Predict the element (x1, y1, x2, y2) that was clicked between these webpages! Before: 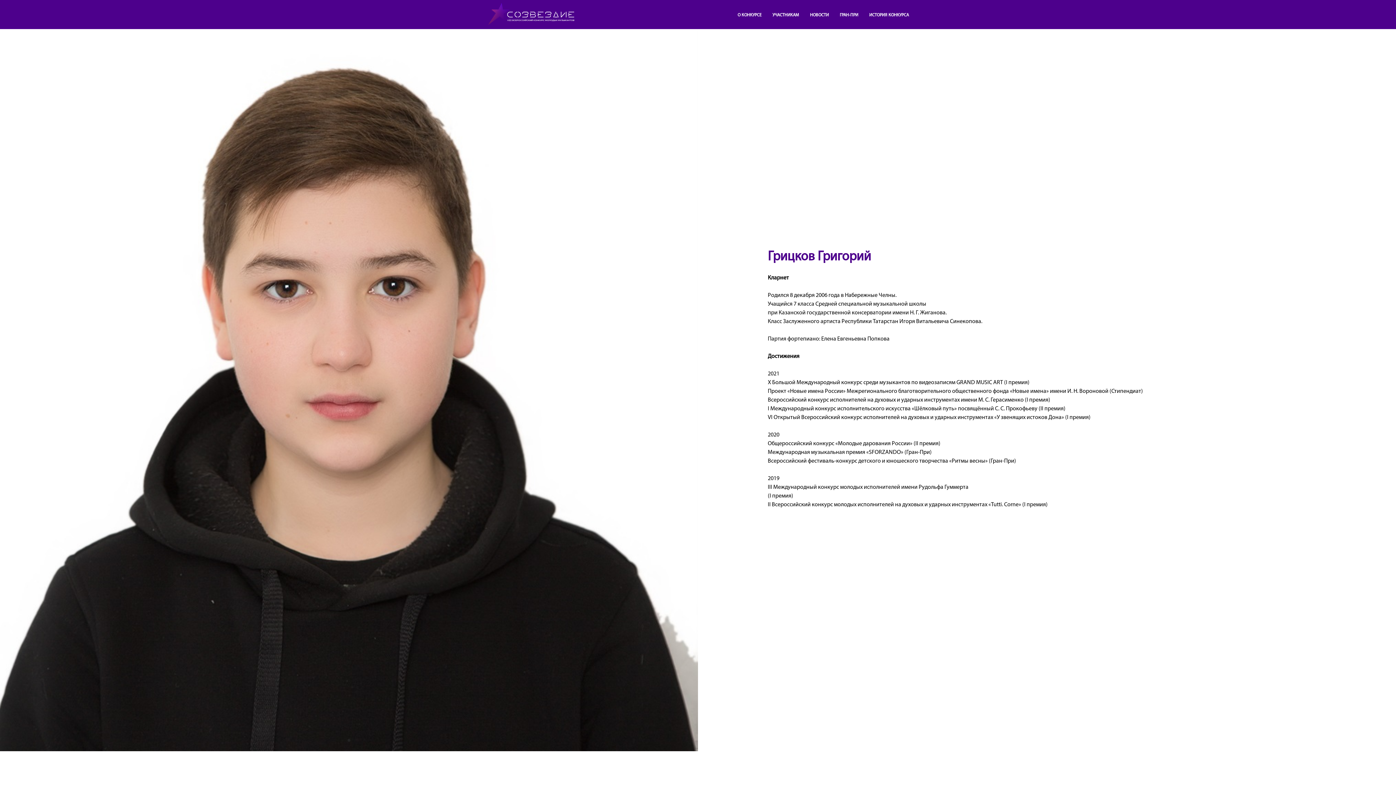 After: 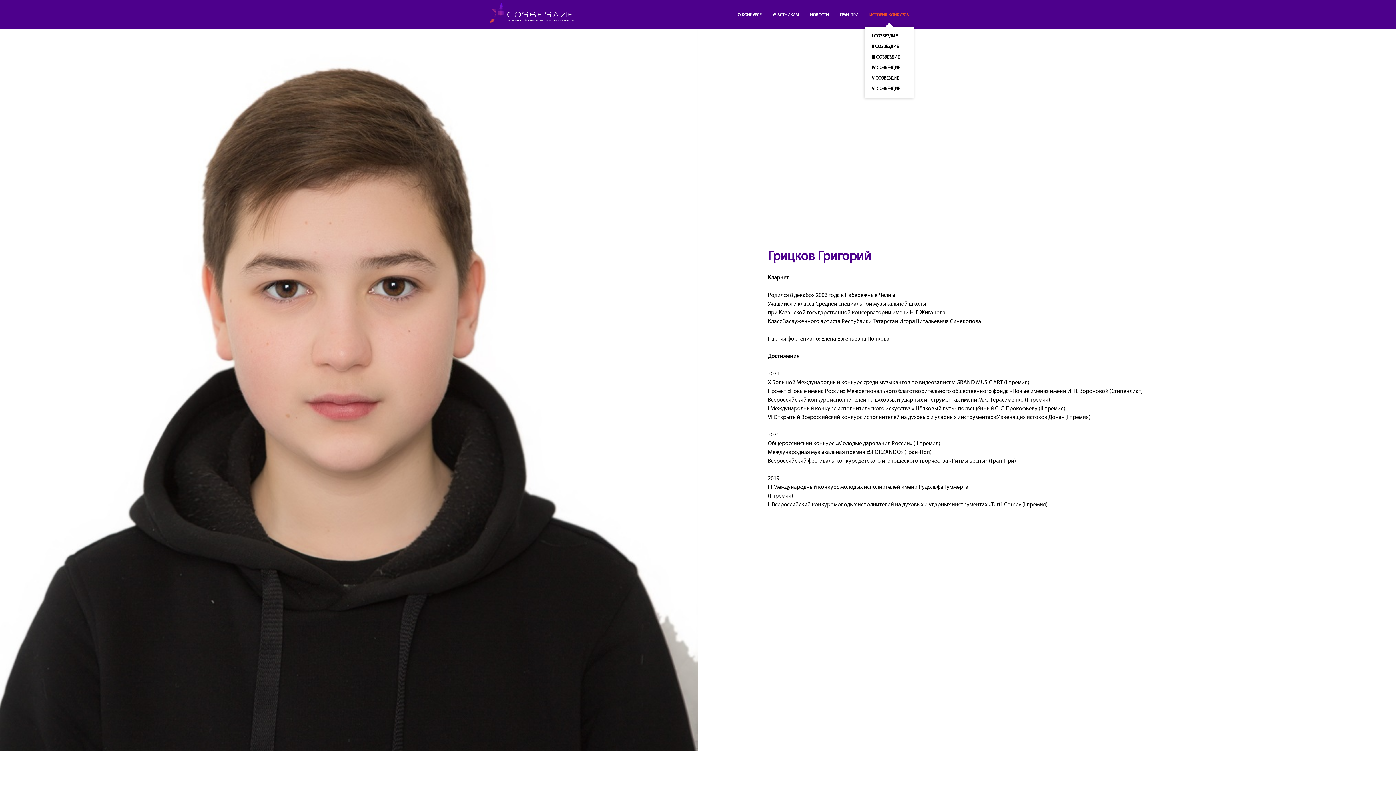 Action: bbox: (869, 13, 909, 17) label: ИСТОРИЯ КОНКУРСА